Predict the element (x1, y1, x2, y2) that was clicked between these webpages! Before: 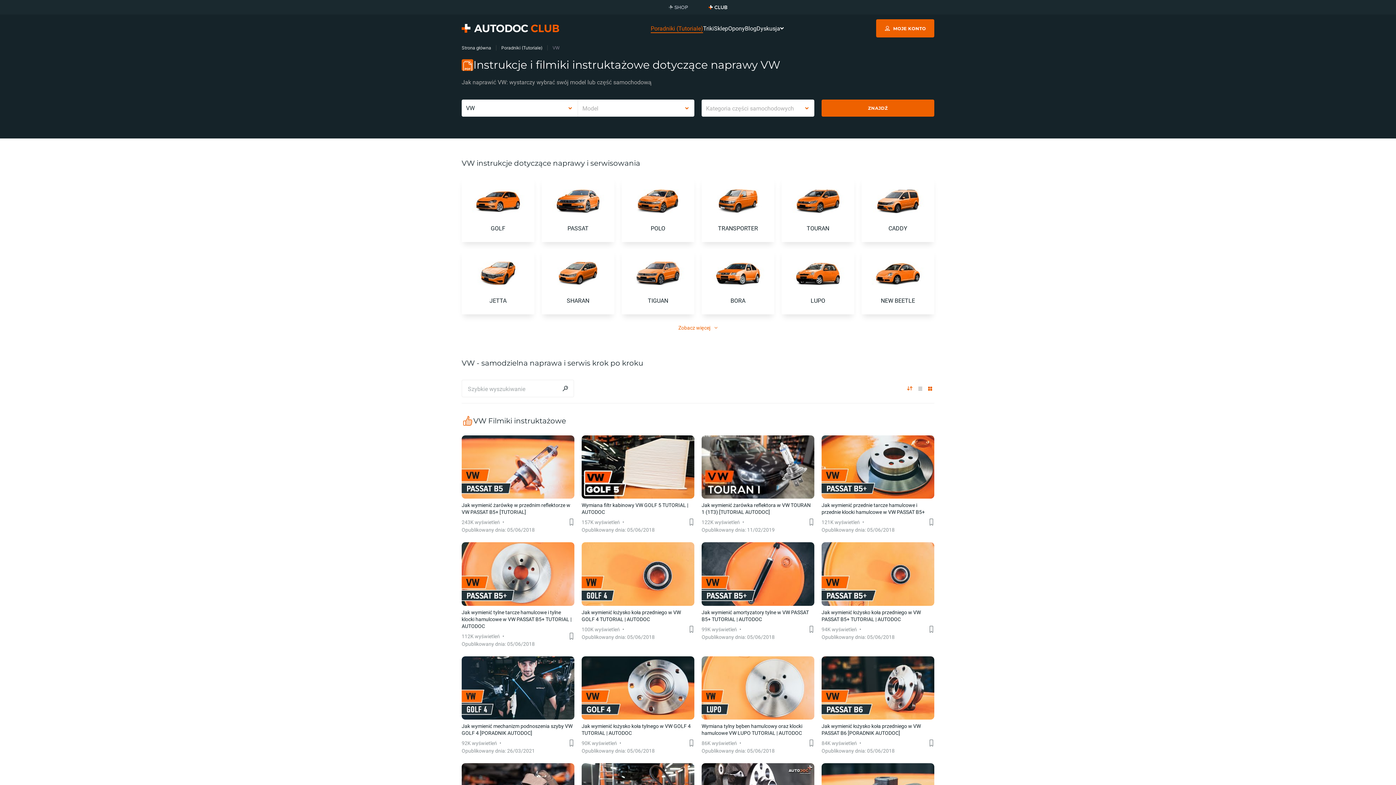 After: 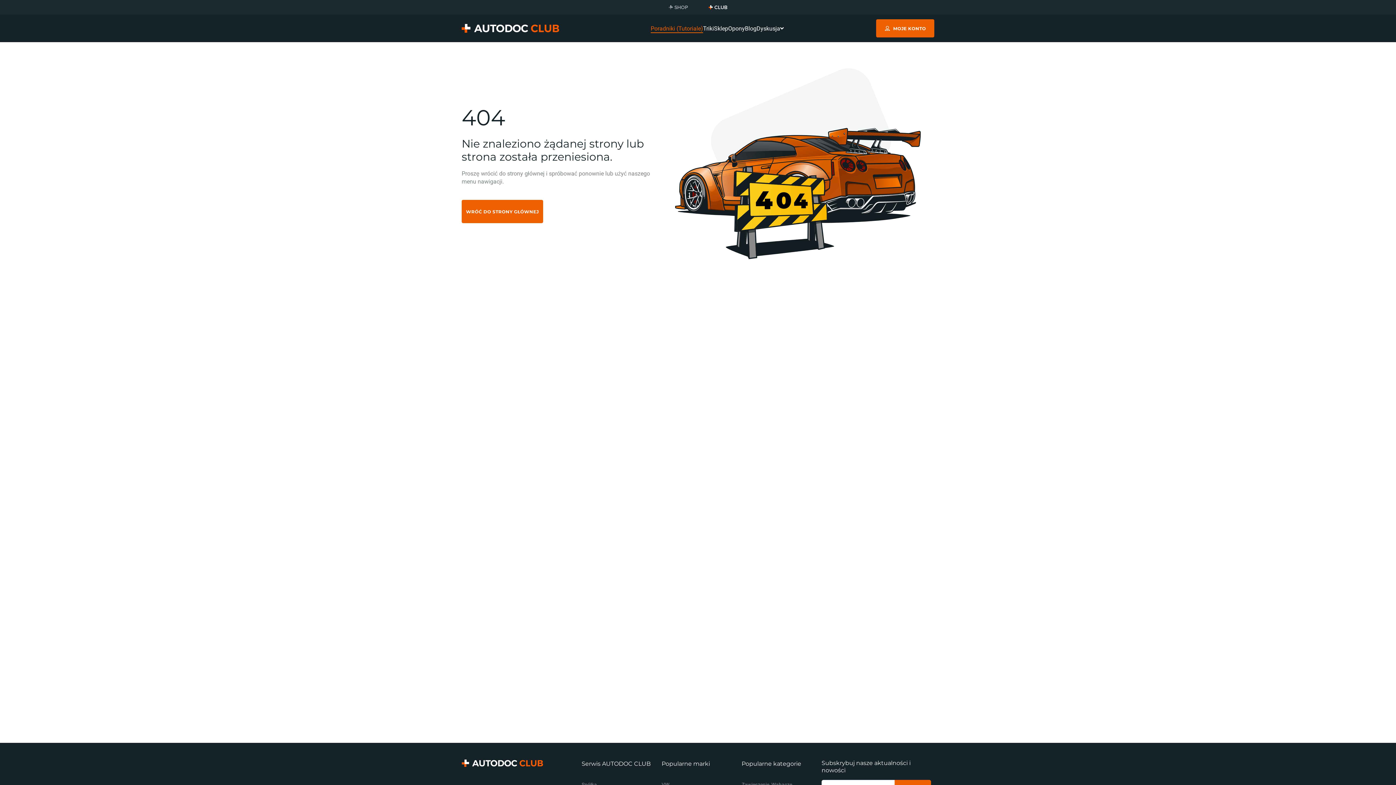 Action: bbox: (701, 177, 774, 242) label: TRANSPORTER